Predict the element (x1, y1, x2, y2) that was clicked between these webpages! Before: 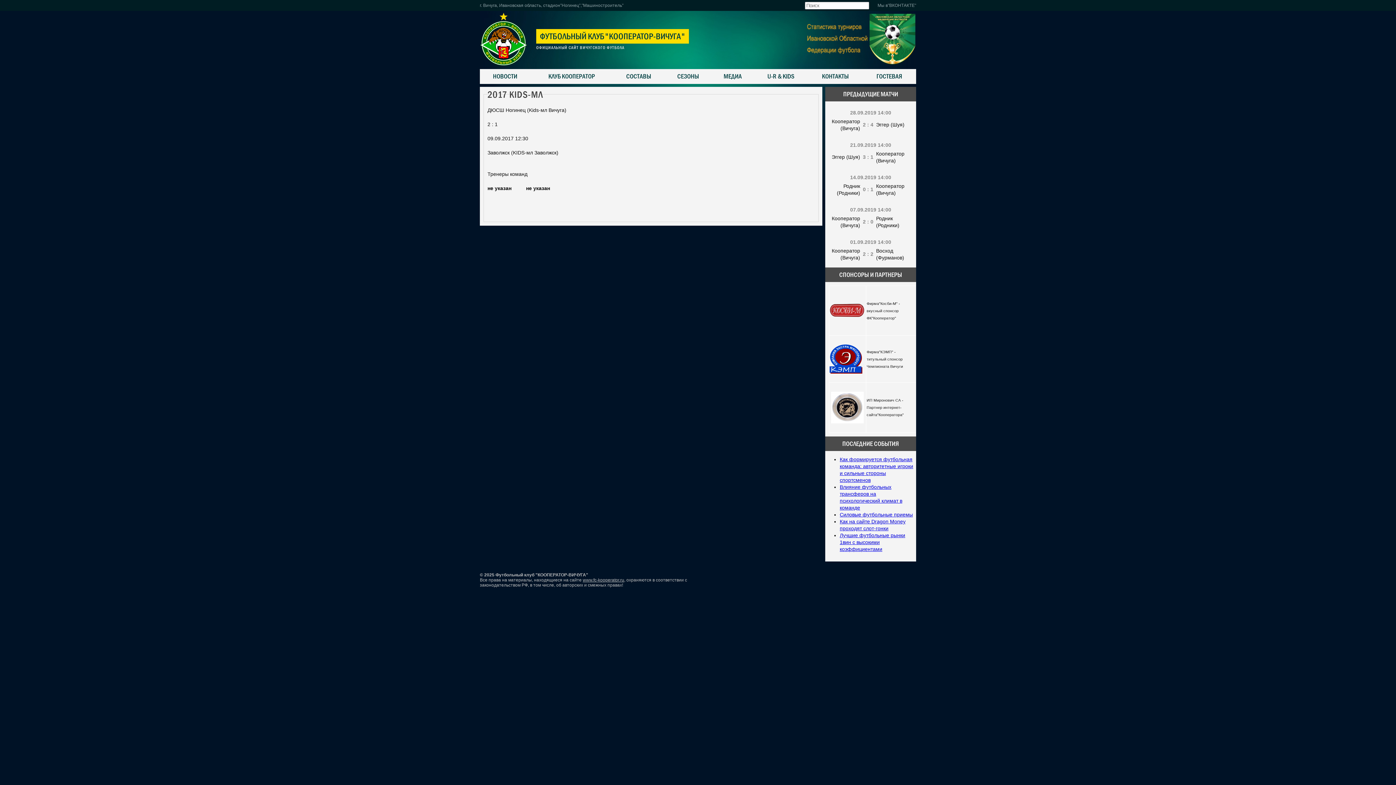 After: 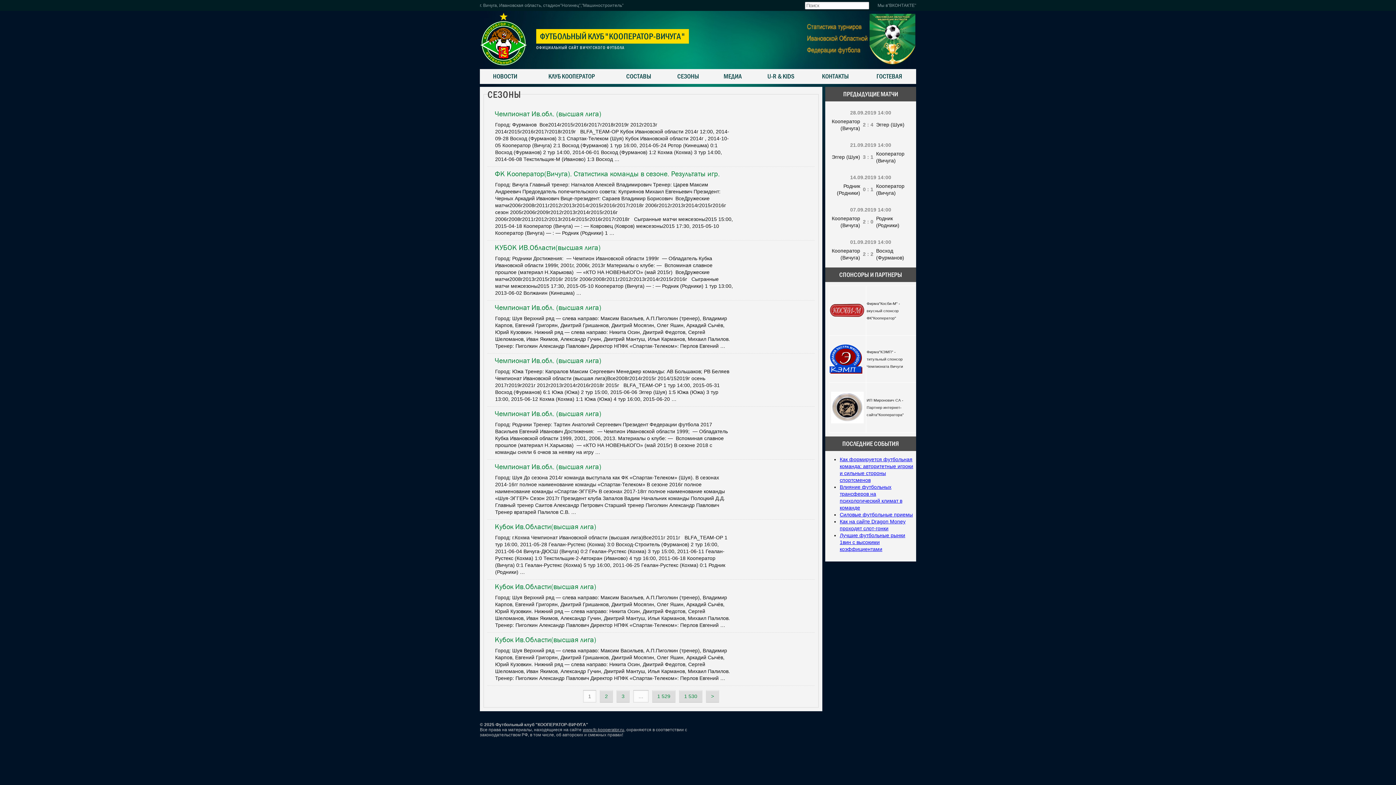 Action: bbox: (670, 69, 706, 84) label: СЕЗОНЫ